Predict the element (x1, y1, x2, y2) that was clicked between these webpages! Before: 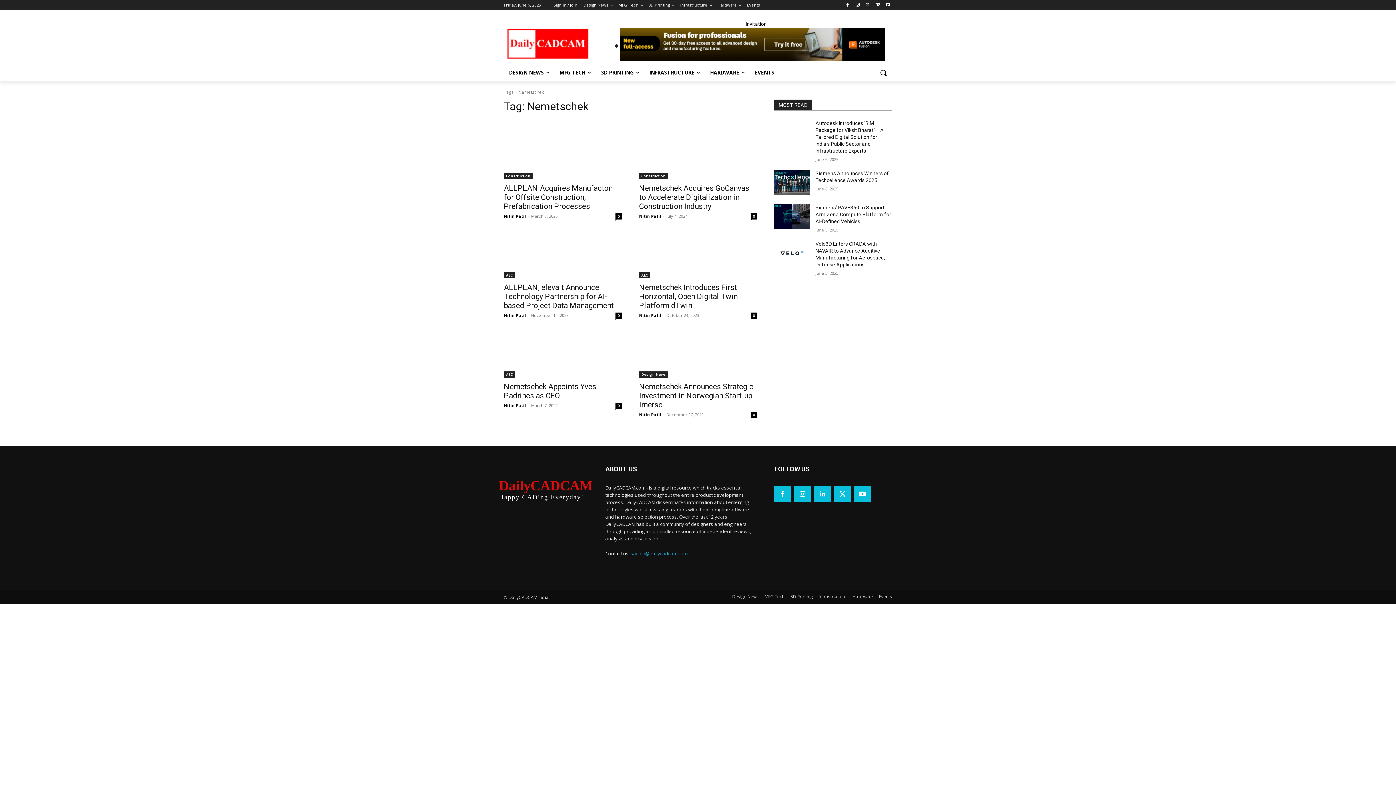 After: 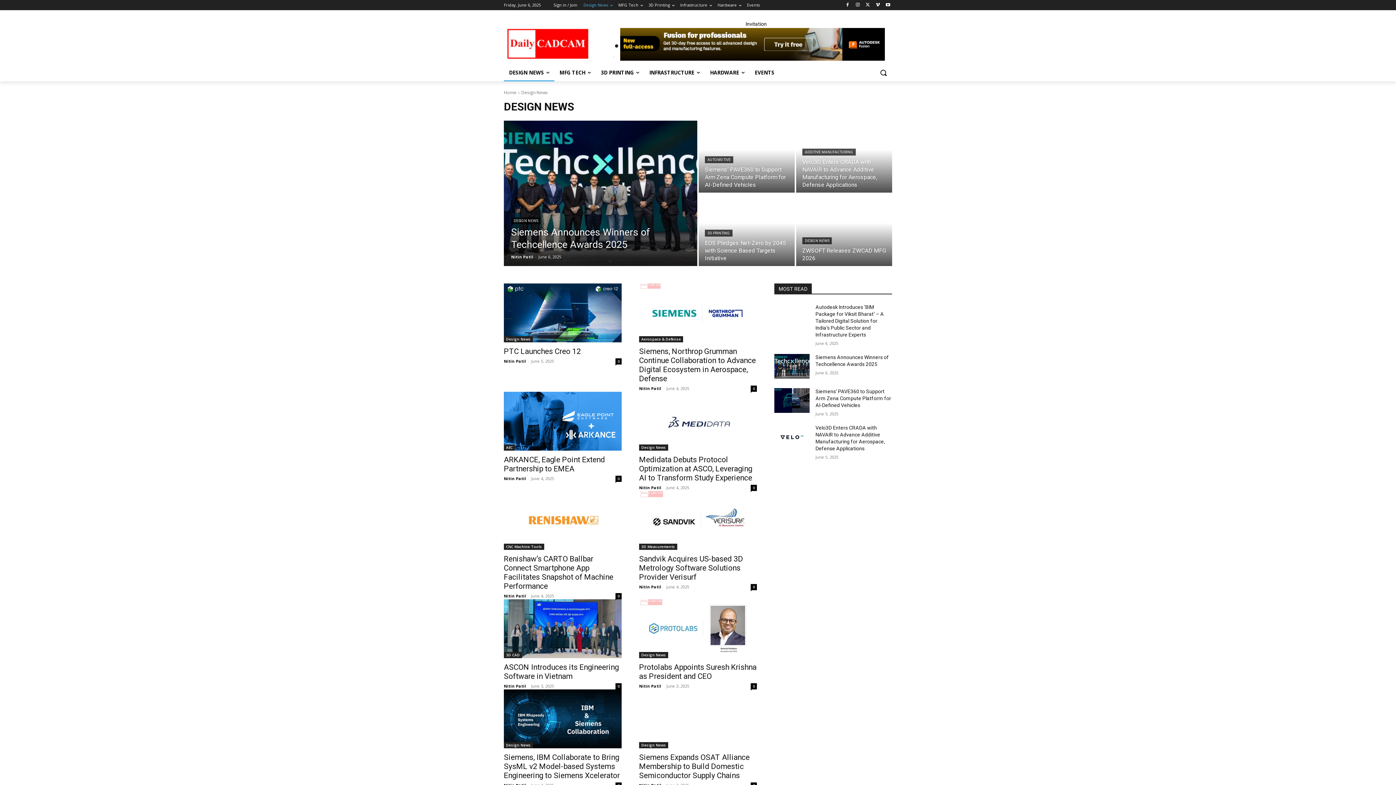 Action: bbox: (639, 371, 668, 377) label: Design News